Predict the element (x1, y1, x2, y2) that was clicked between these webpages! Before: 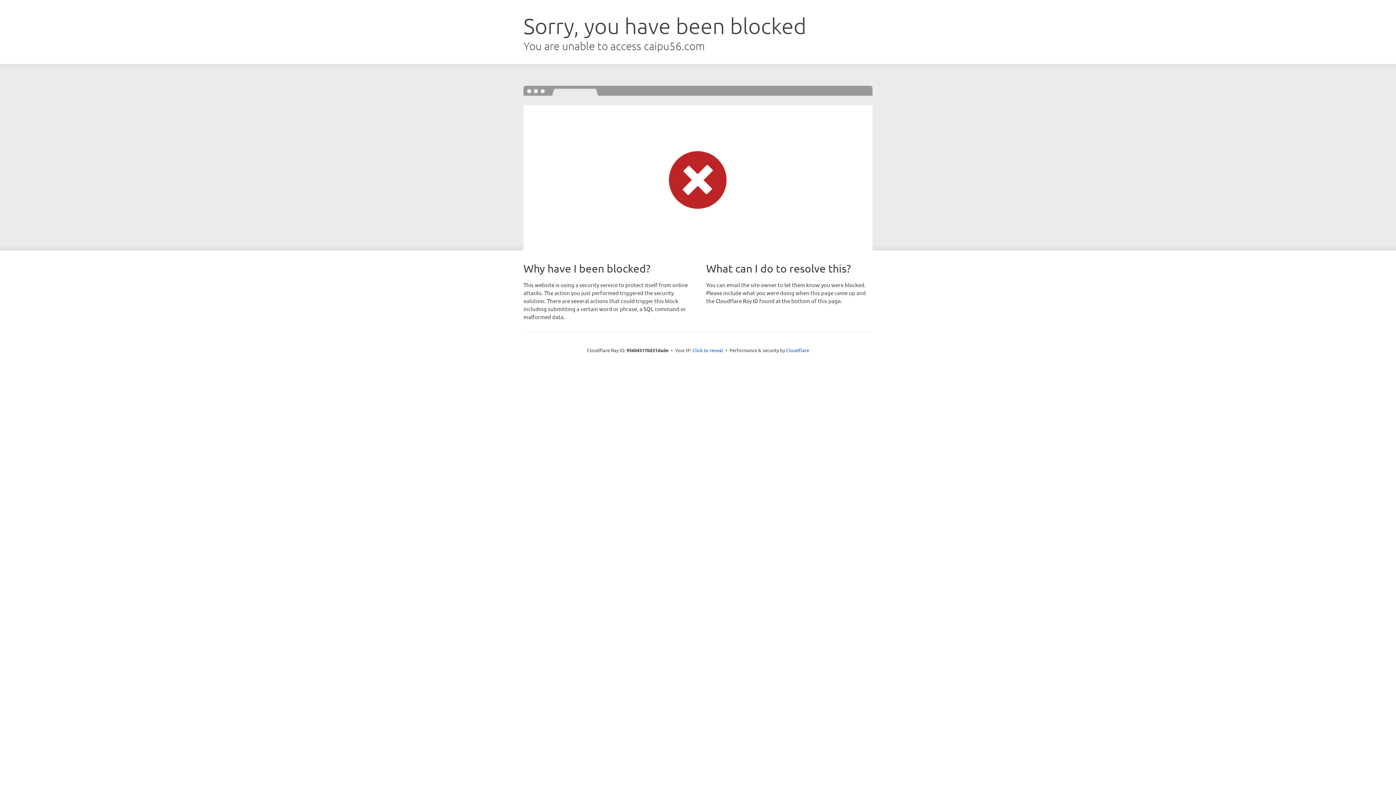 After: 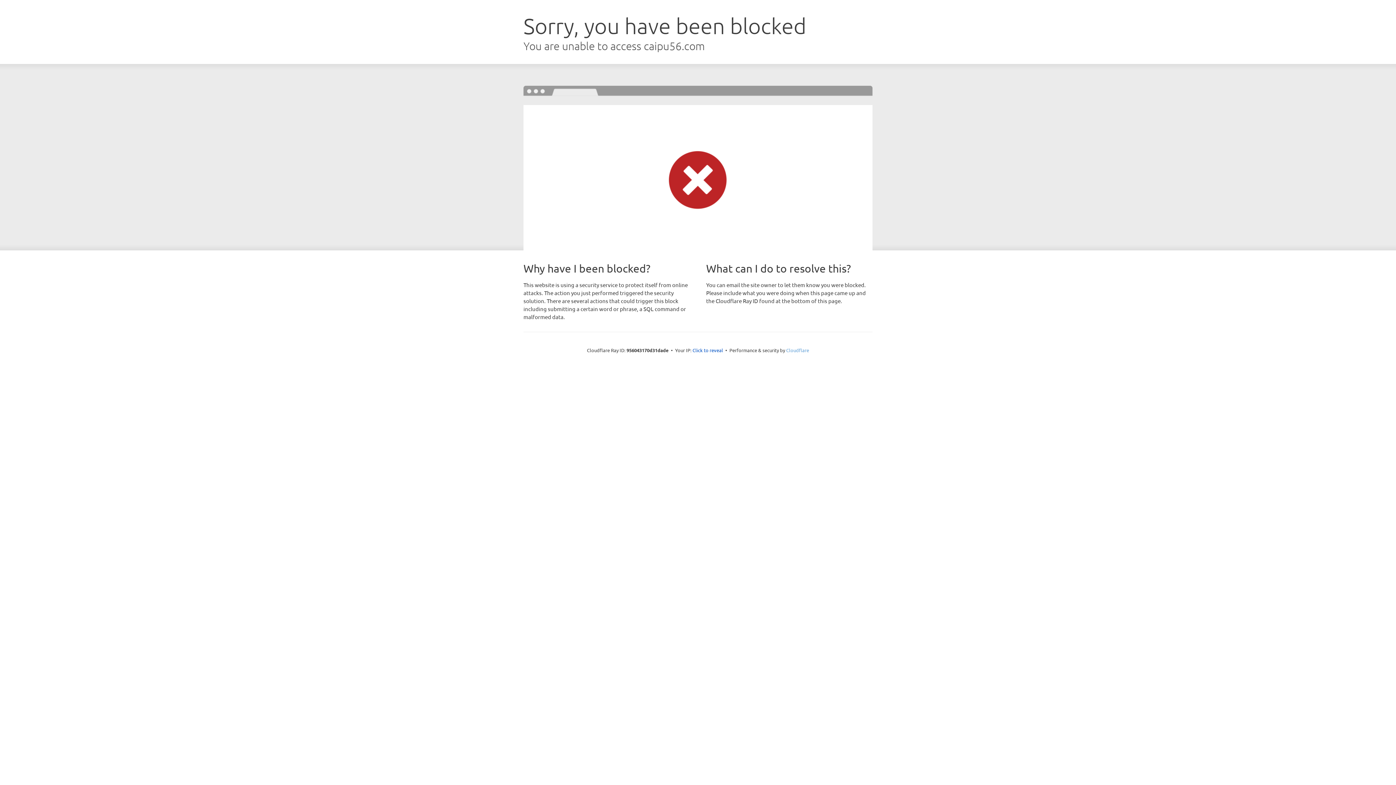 Action: bbox: (786, 347, 809, 353) label: Cloudflare